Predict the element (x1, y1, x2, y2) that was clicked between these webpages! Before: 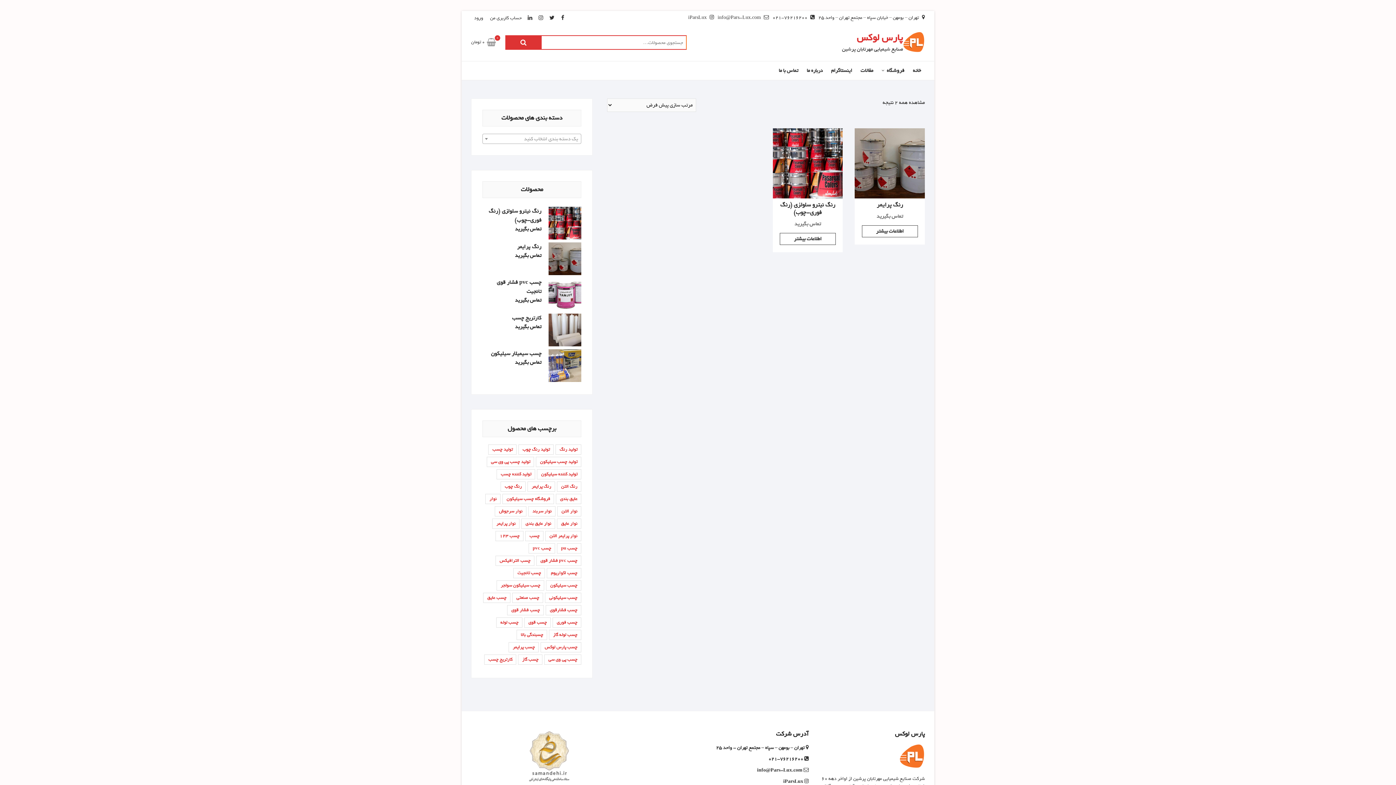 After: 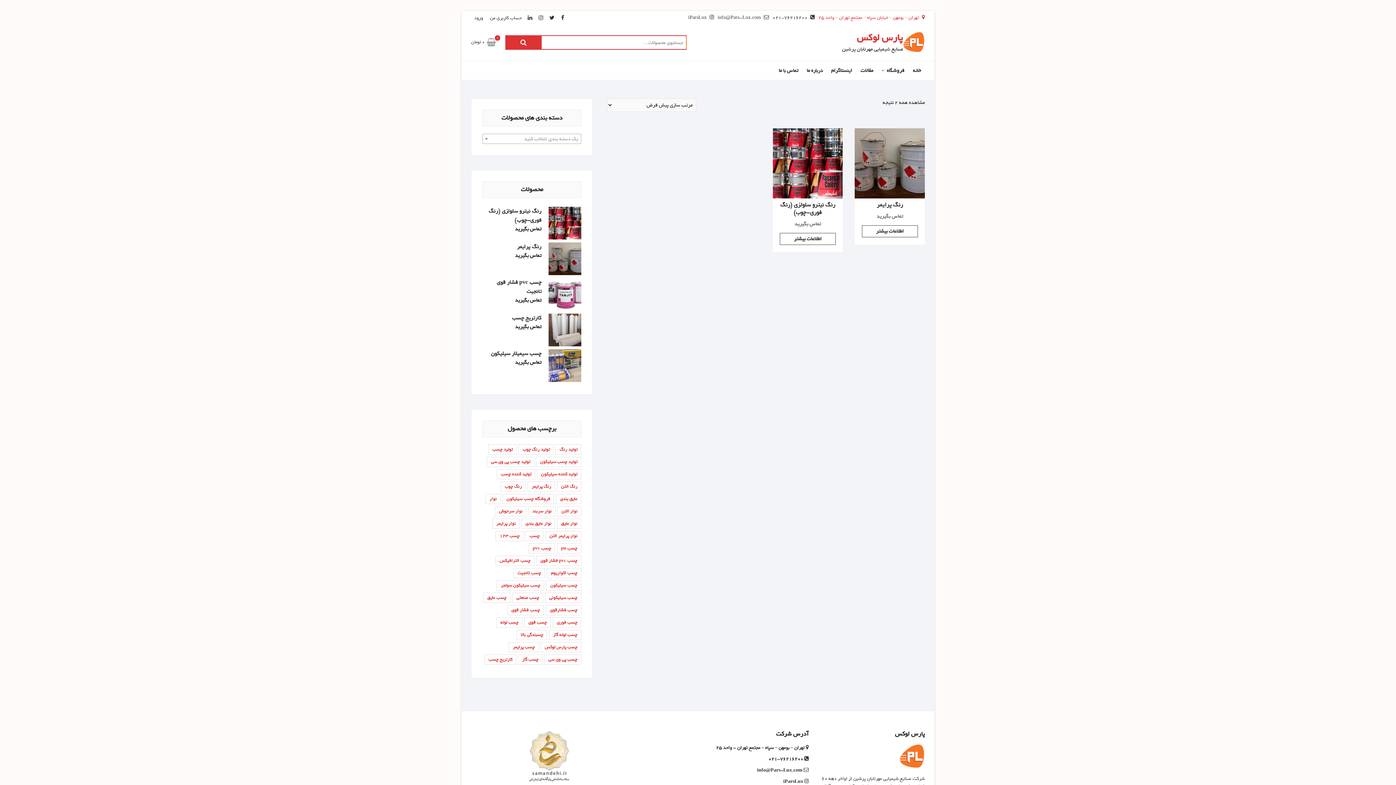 Action: label:  تهران – بومهن – خیابان سپاه – مجتمع تهران – واحد 25 bbox: (818, 13, 925, 21)